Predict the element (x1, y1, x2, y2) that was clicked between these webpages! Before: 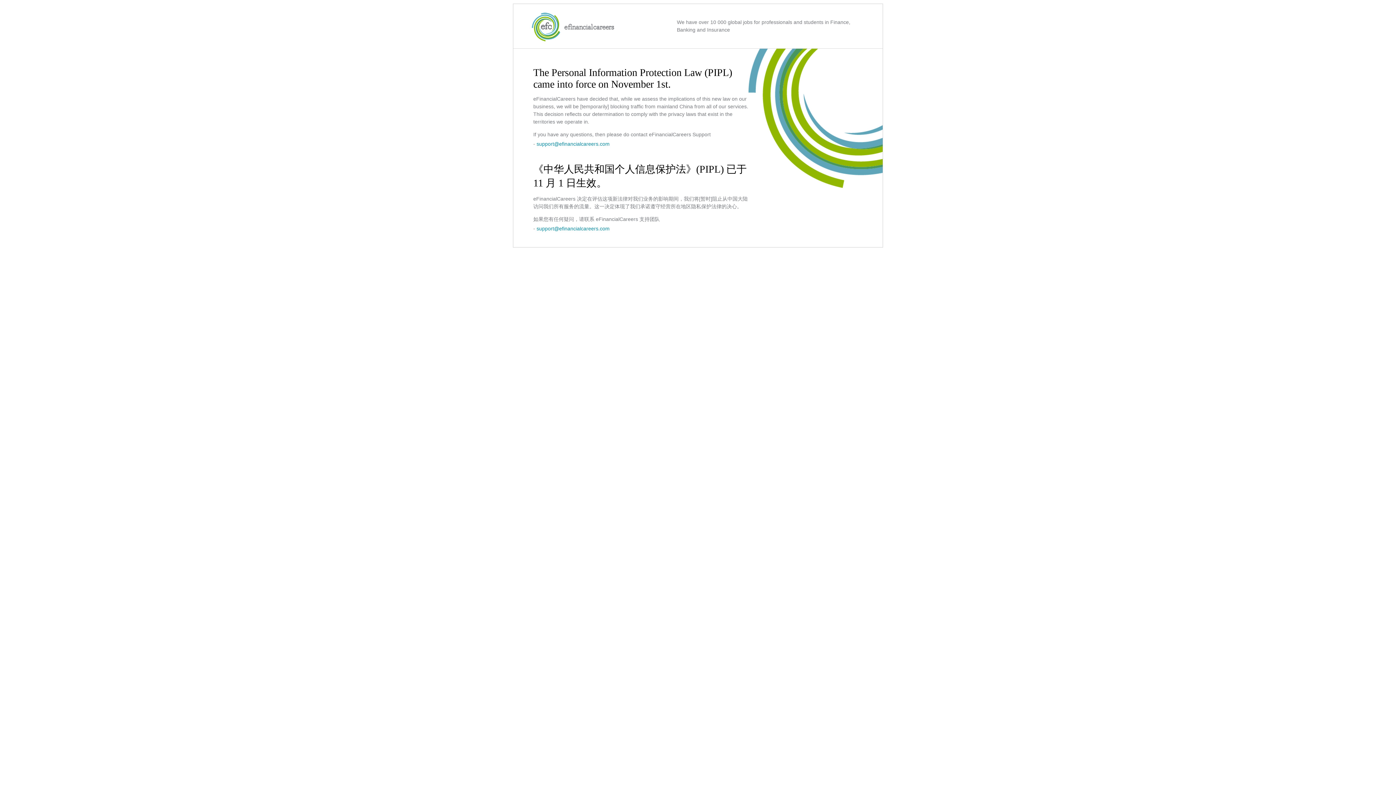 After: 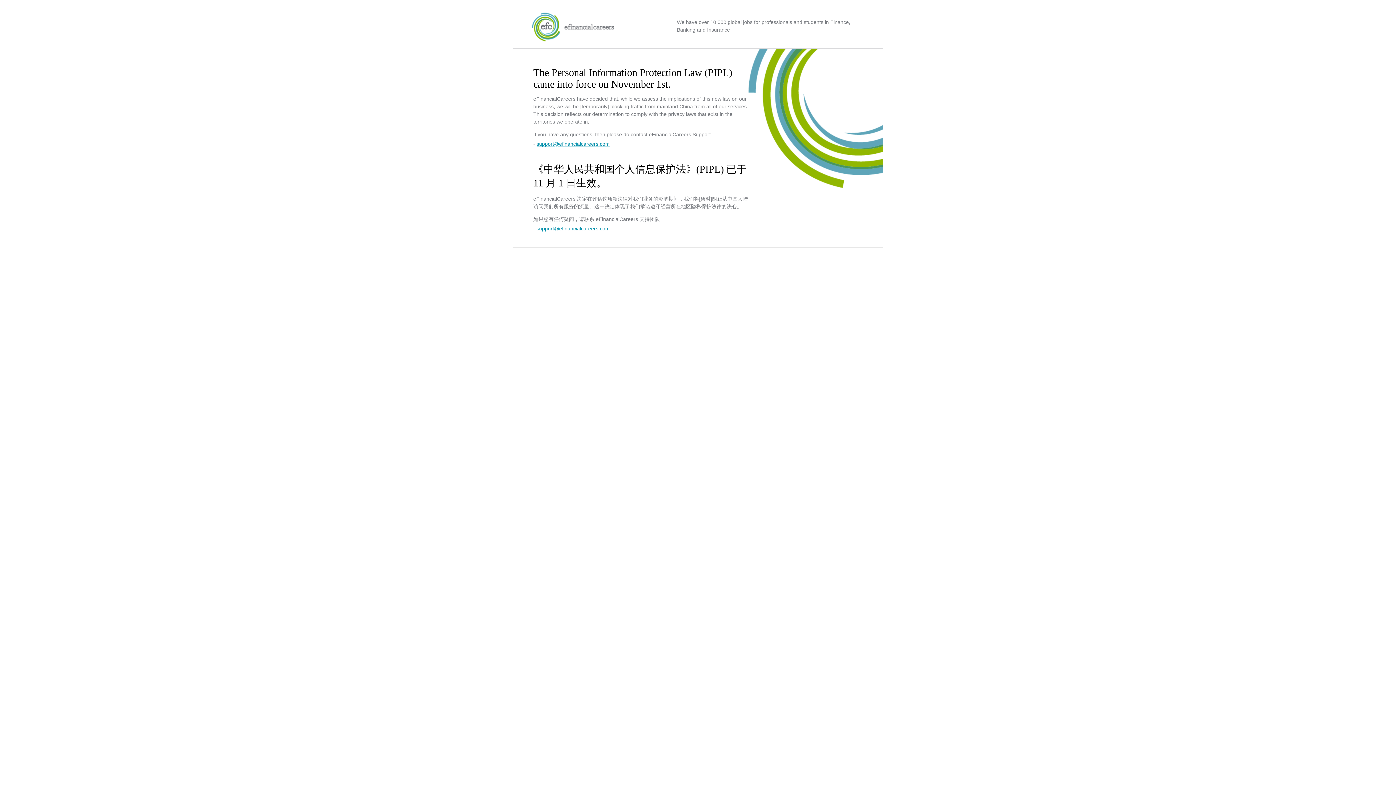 Action: label: support@efinancialcareers.com bbox: (536, 141, 609, 146)